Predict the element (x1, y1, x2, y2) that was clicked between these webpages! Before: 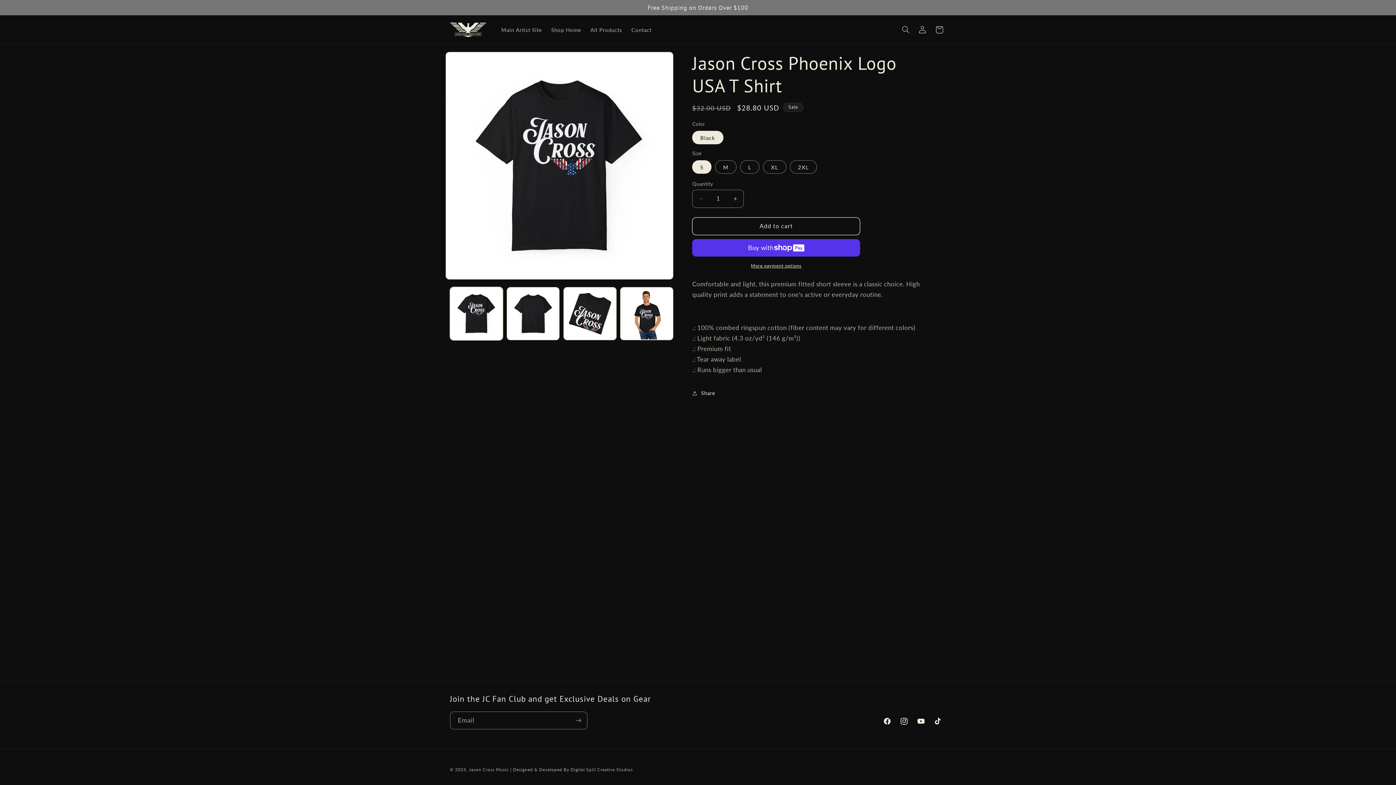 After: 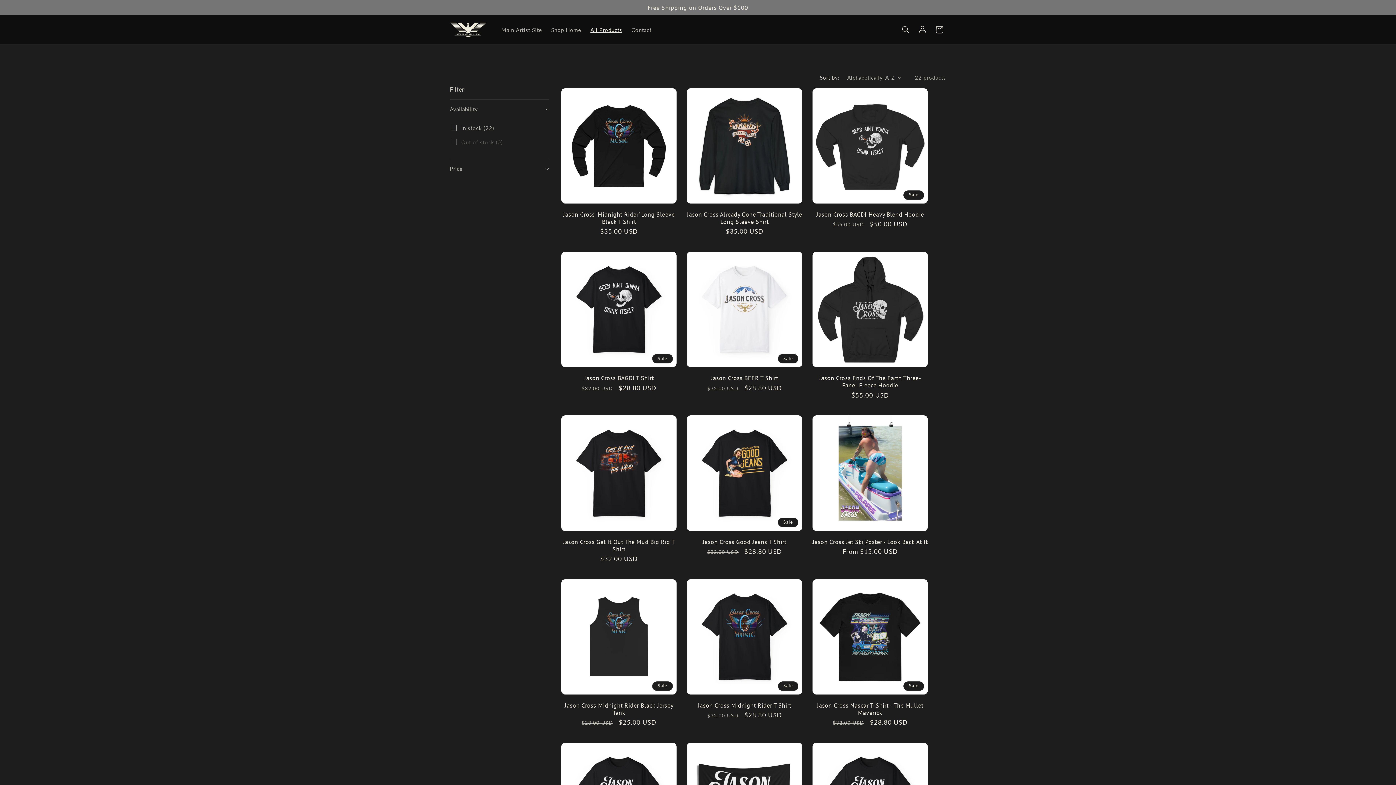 Action: label: All Products bbox: (586, 21, 627, 37)